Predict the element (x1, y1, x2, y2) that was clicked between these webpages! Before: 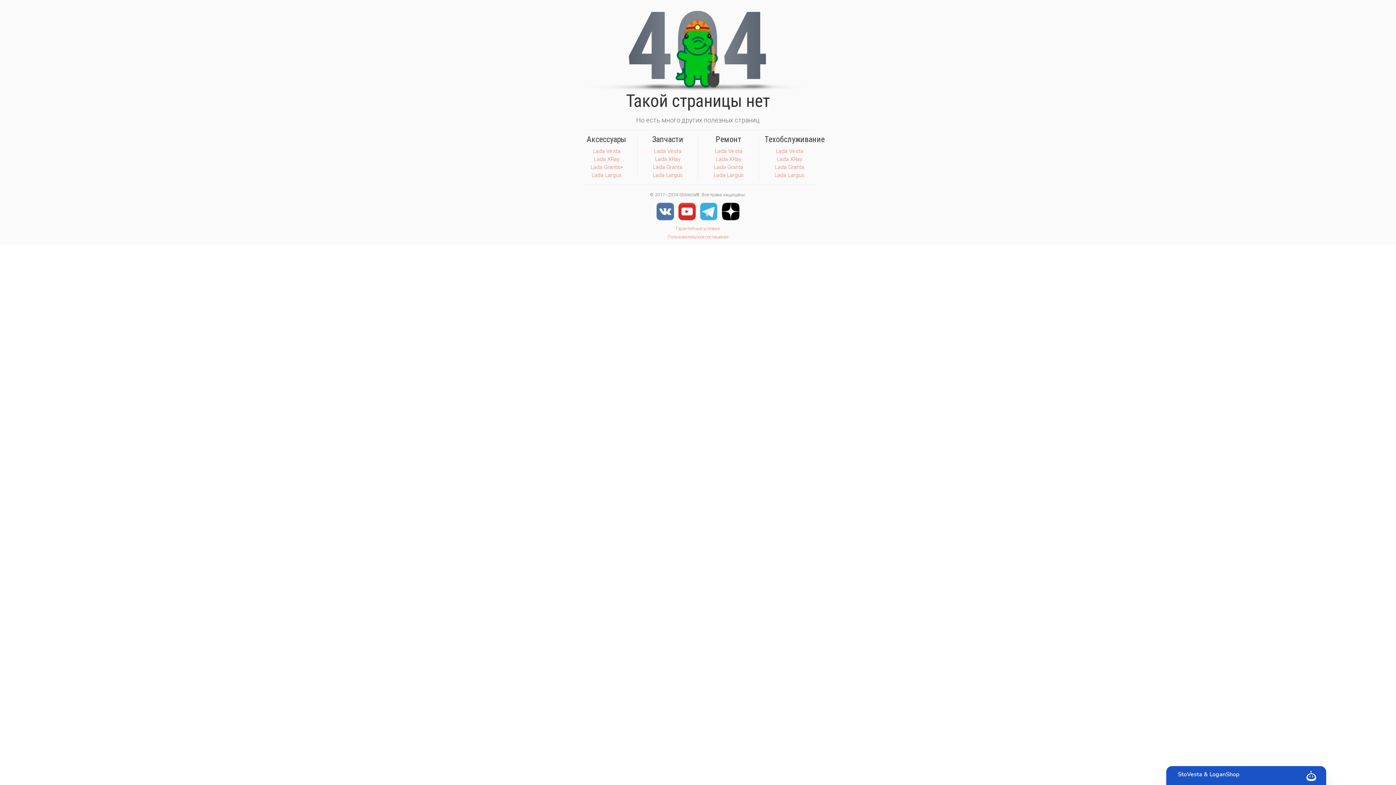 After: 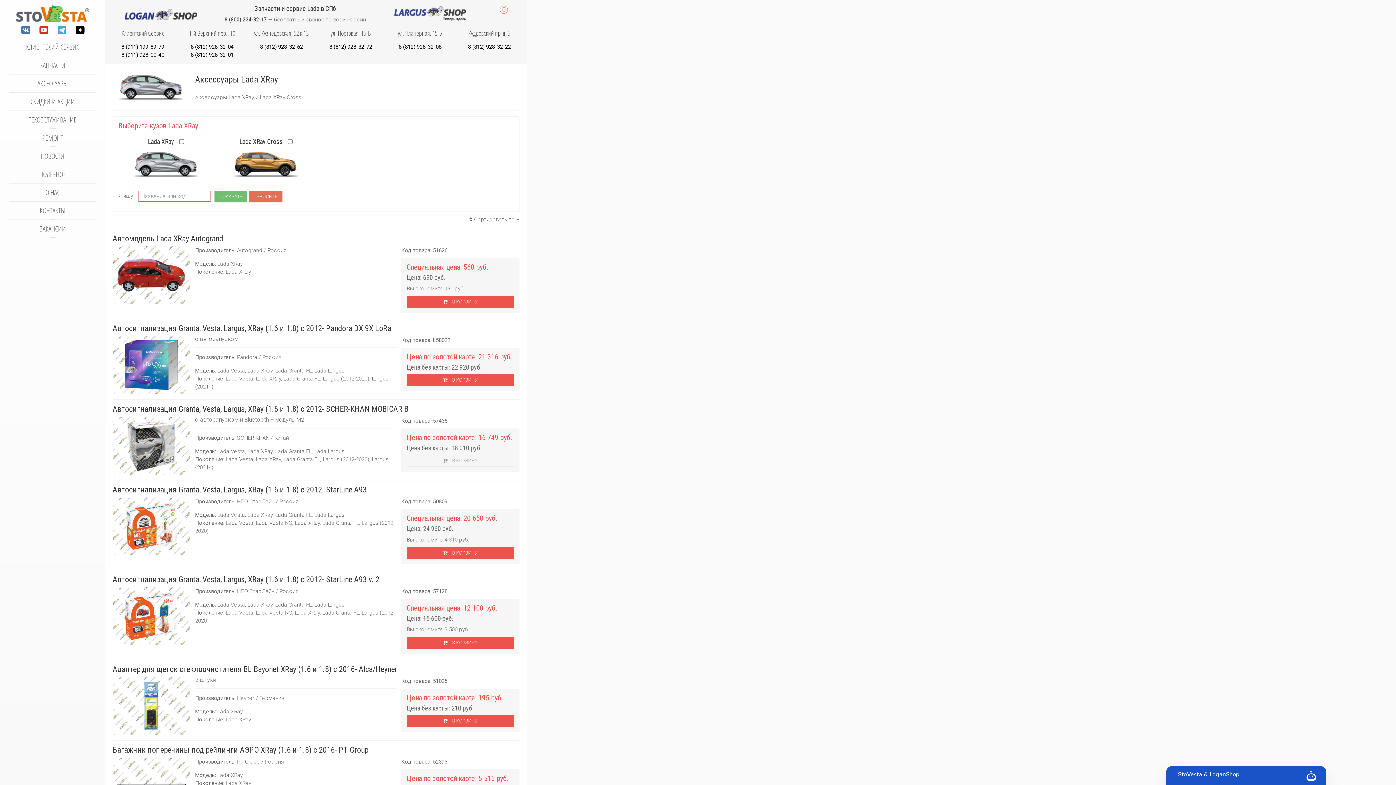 Action: bbox: (594, 155, 619, 162) label: Lada XRay